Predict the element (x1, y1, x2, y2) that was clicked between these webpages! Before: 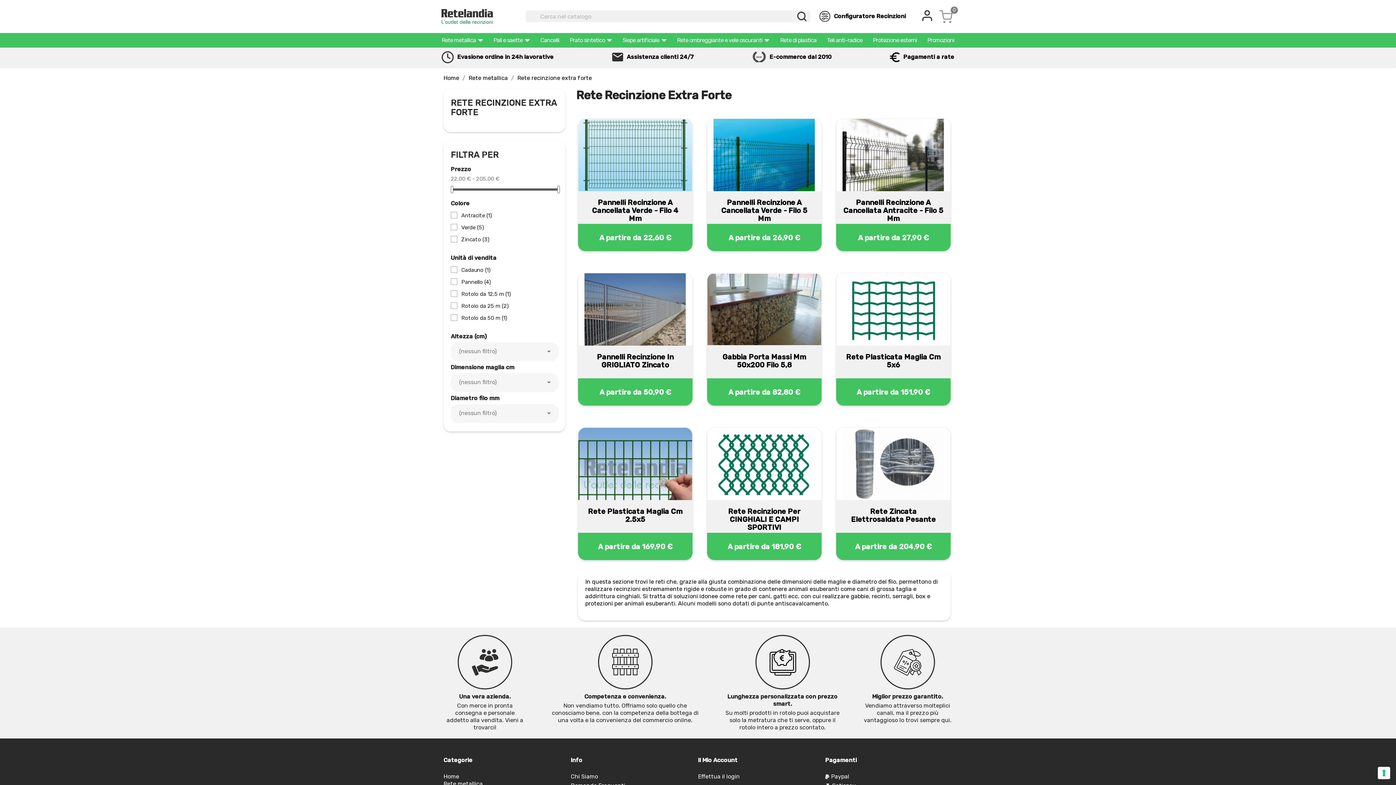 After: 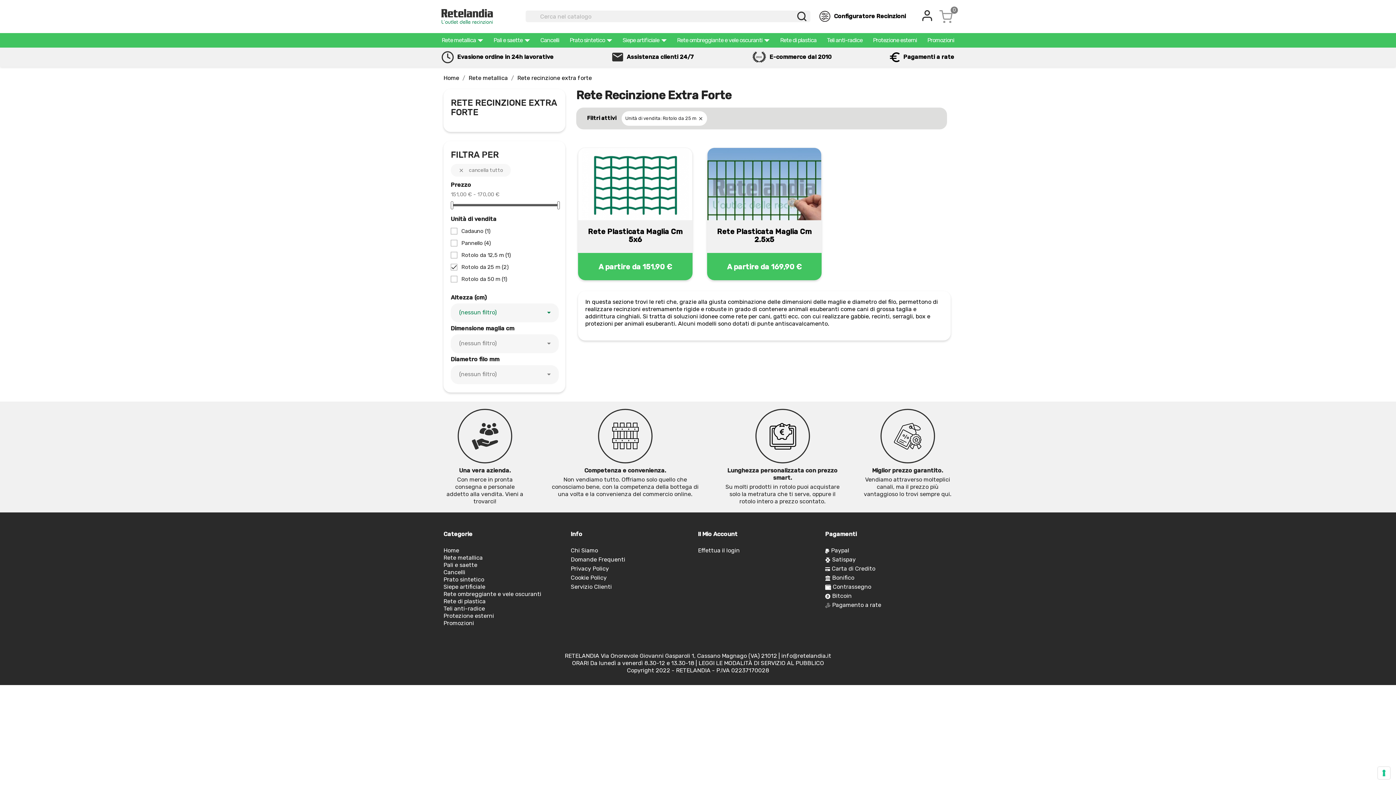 Action: label: Rotolo da 25 m (2) bbox: (461, 302, 557, 309)